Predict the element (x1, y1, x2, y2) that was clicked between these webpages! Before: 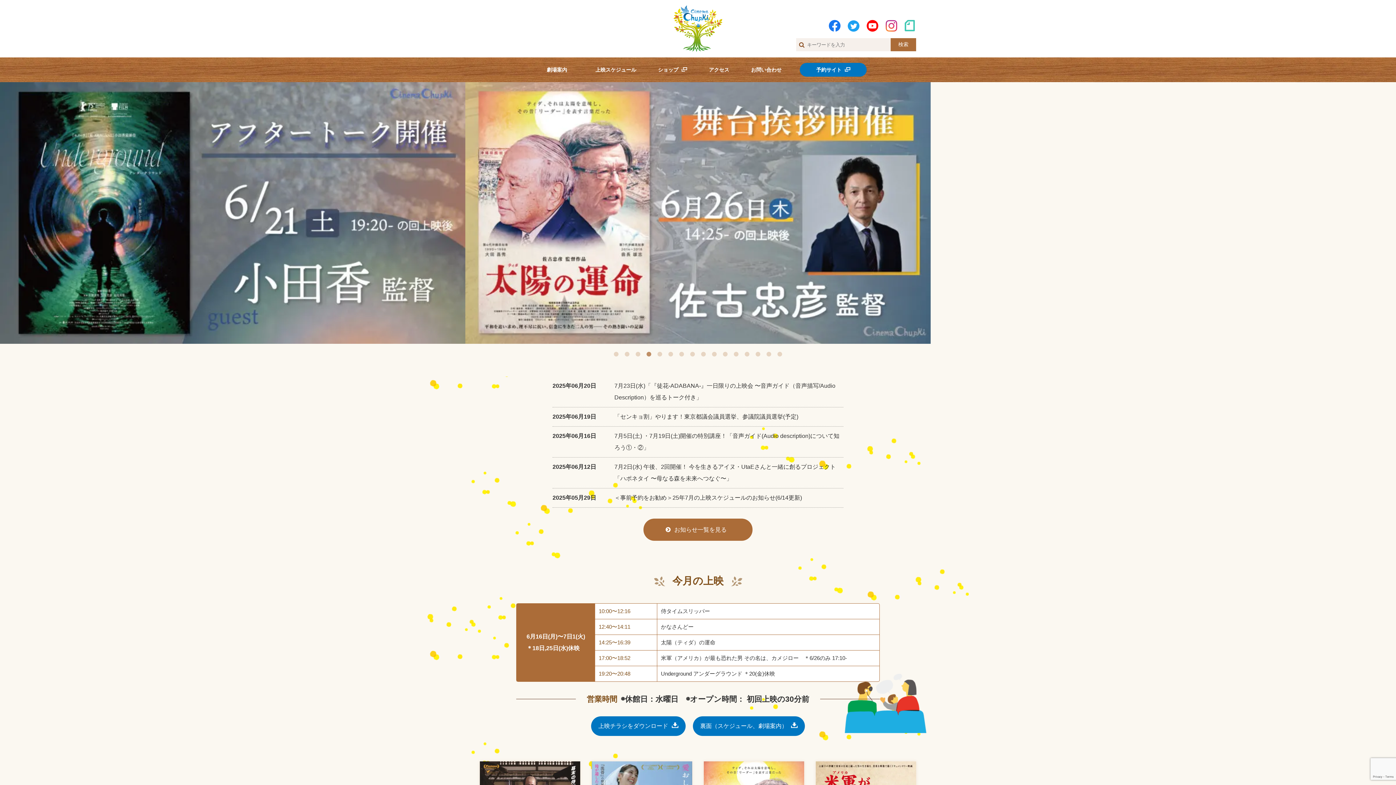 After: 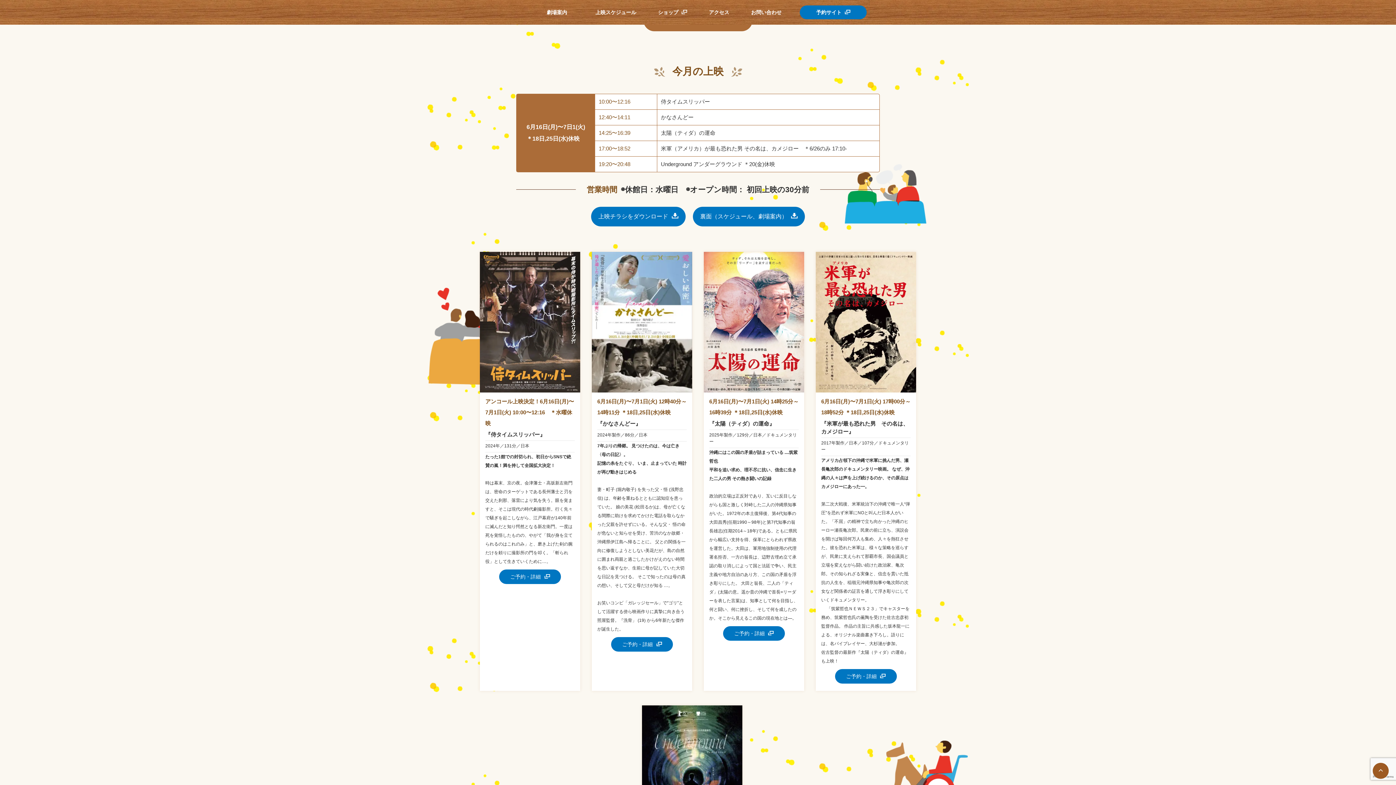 Action: bbox: (584, 57, 647, 82) label: 上映スケジュール